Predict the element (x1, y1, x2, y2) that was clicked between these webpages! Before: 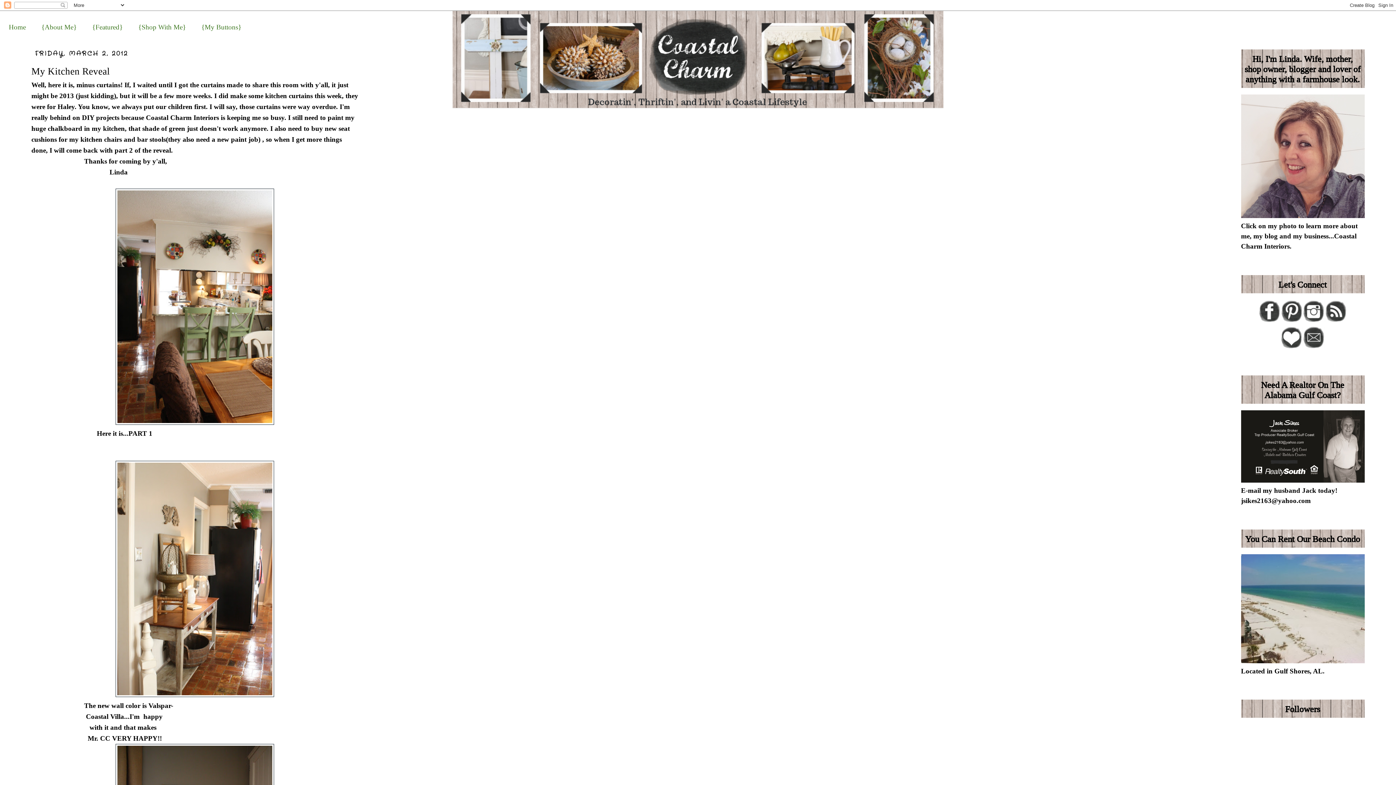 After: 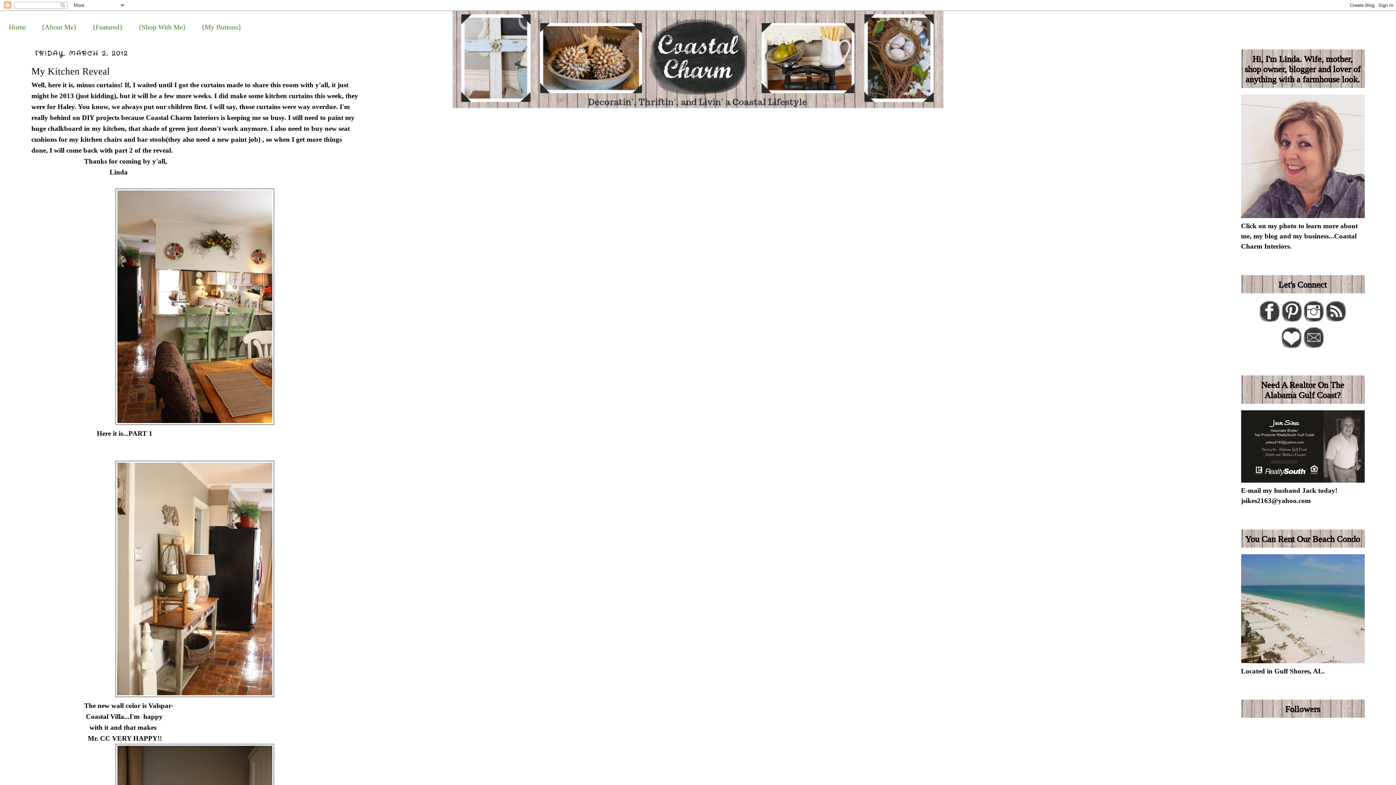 Action: bbox: (1302, 343, 1325, 350)